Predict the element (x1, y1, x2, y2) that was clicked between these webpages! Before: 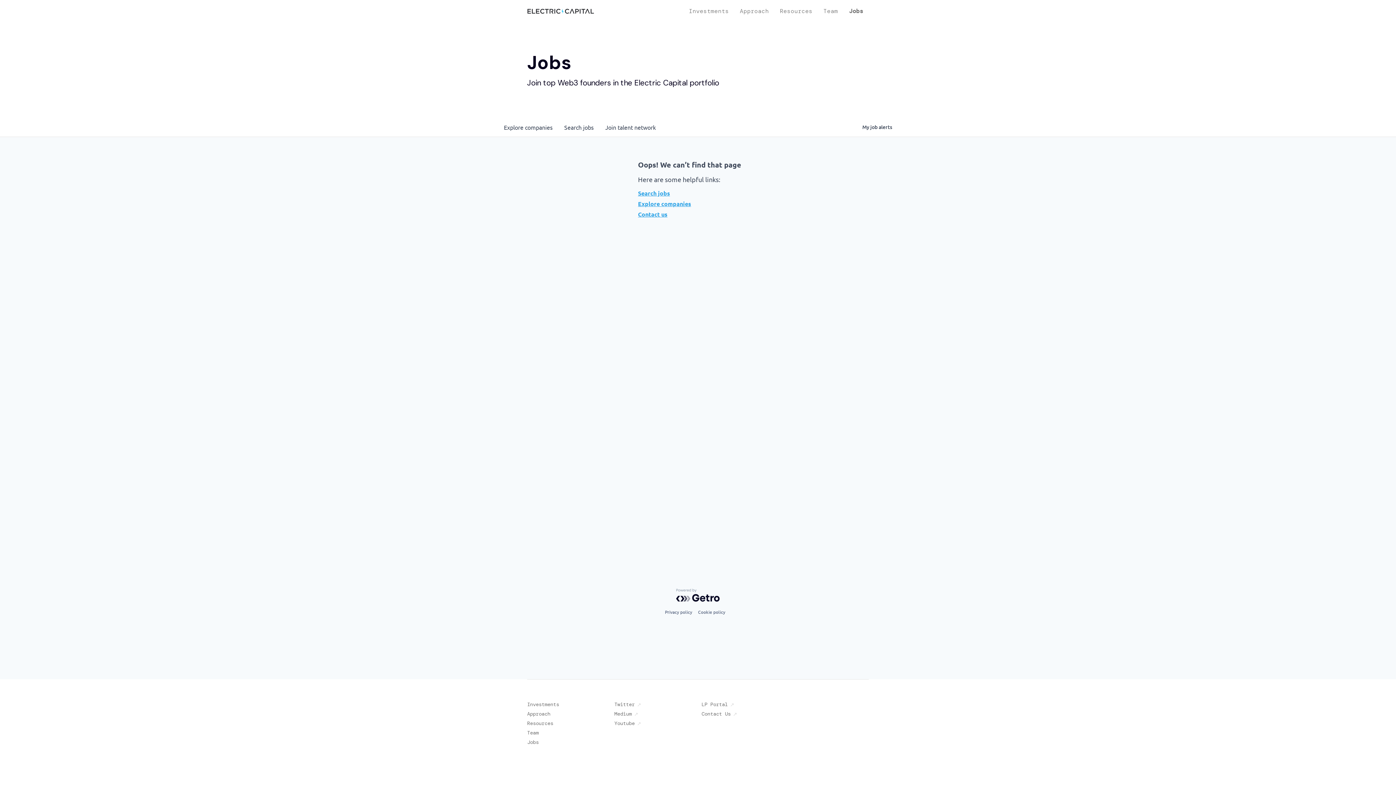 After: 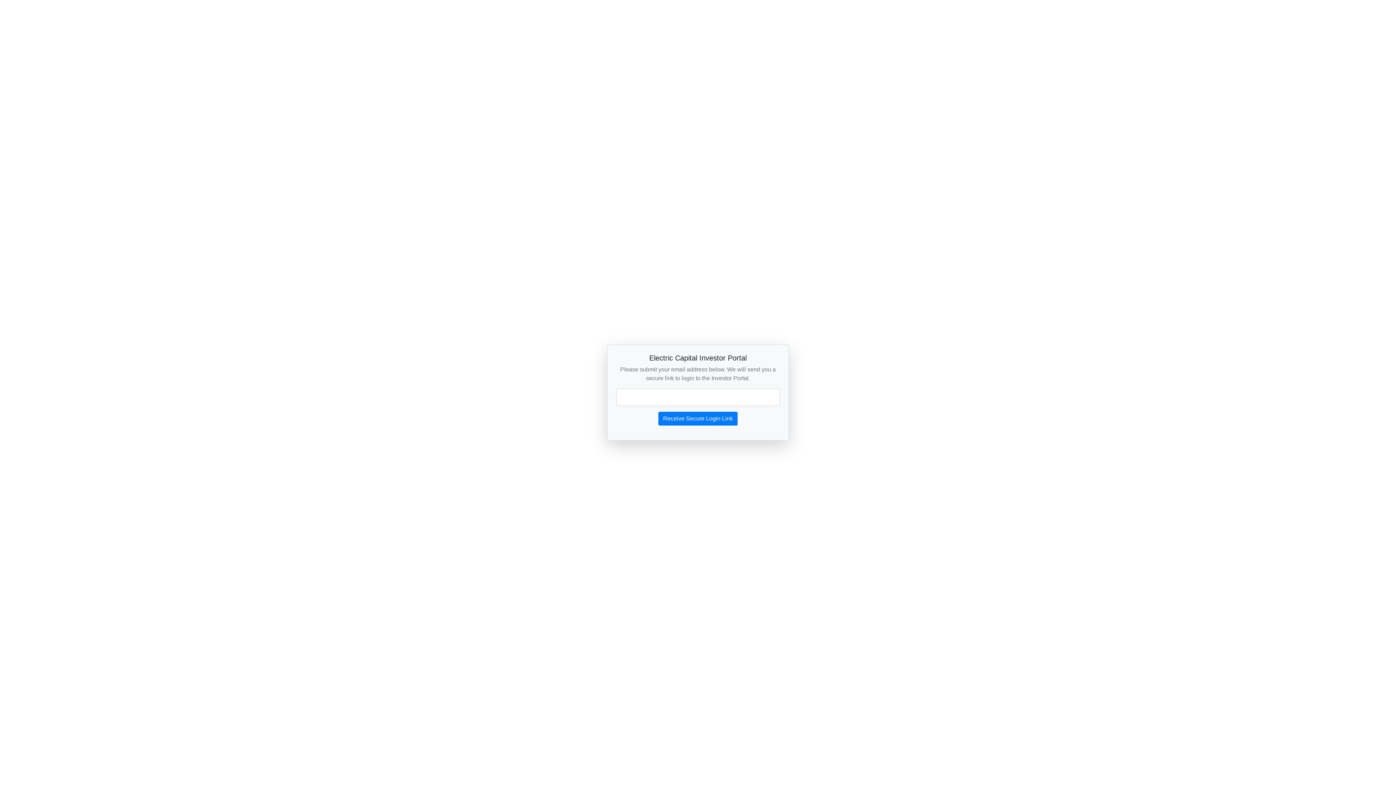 Action: label: LP Portal↗ bbox: (701, 701, 869, 707)